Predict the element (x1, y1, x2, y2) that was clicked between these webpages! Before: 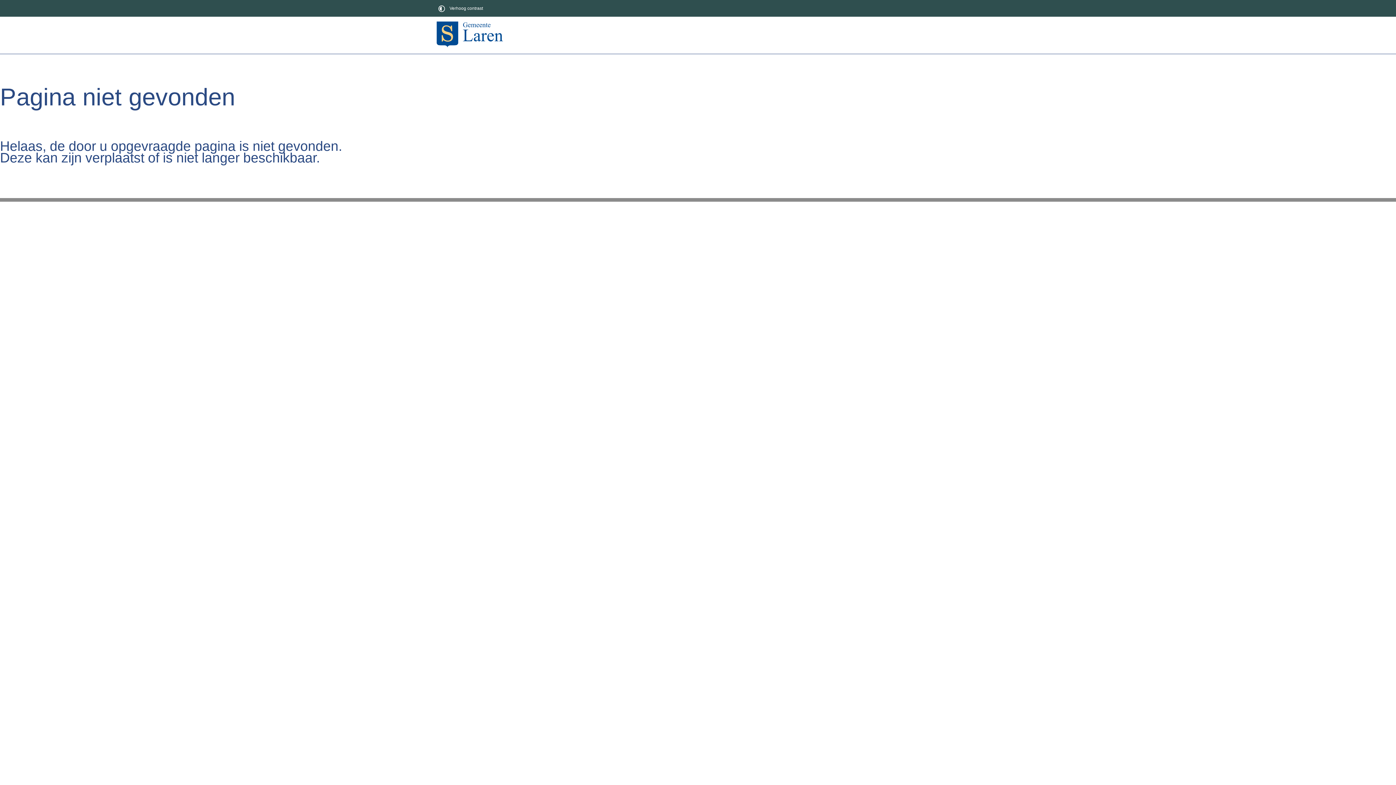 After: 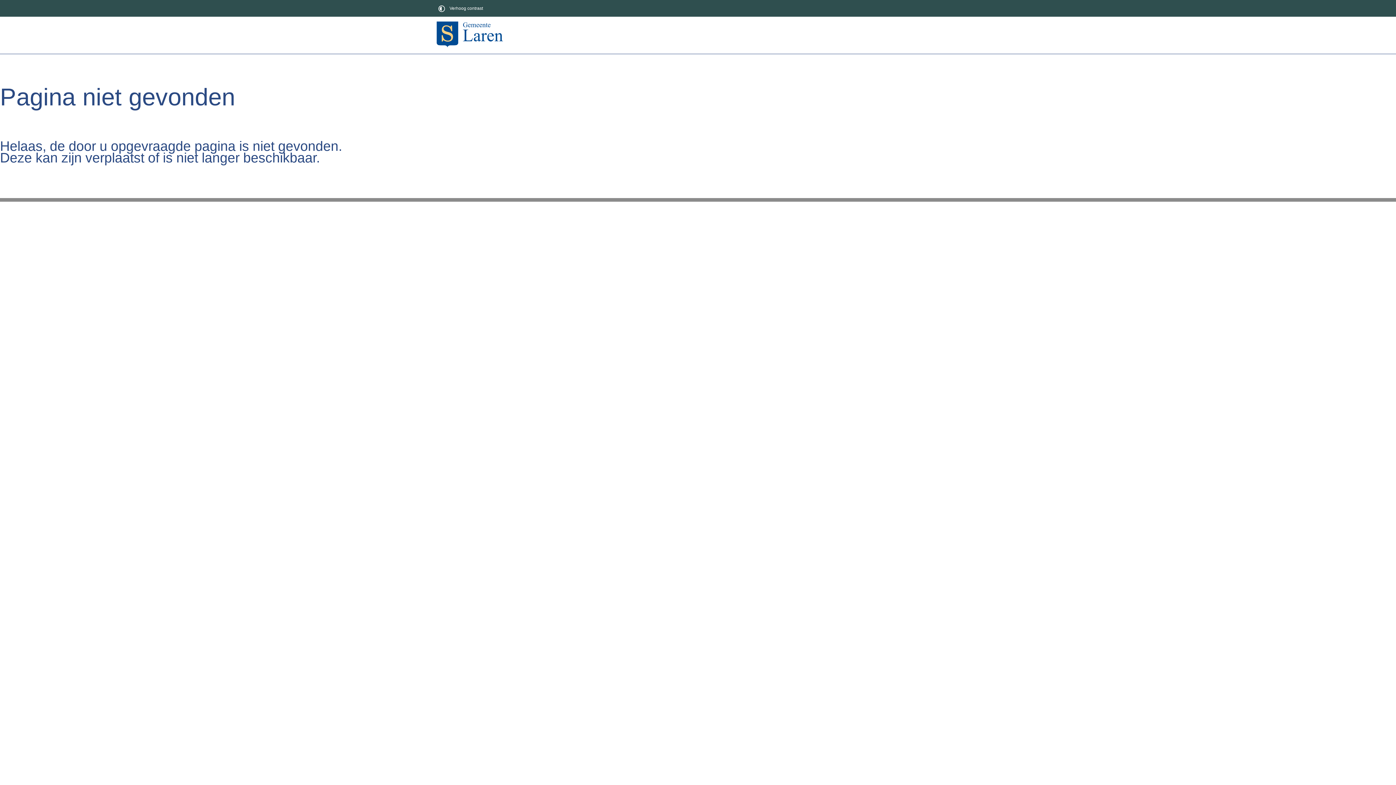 Action: bbox: (436, 16, 516, 53)